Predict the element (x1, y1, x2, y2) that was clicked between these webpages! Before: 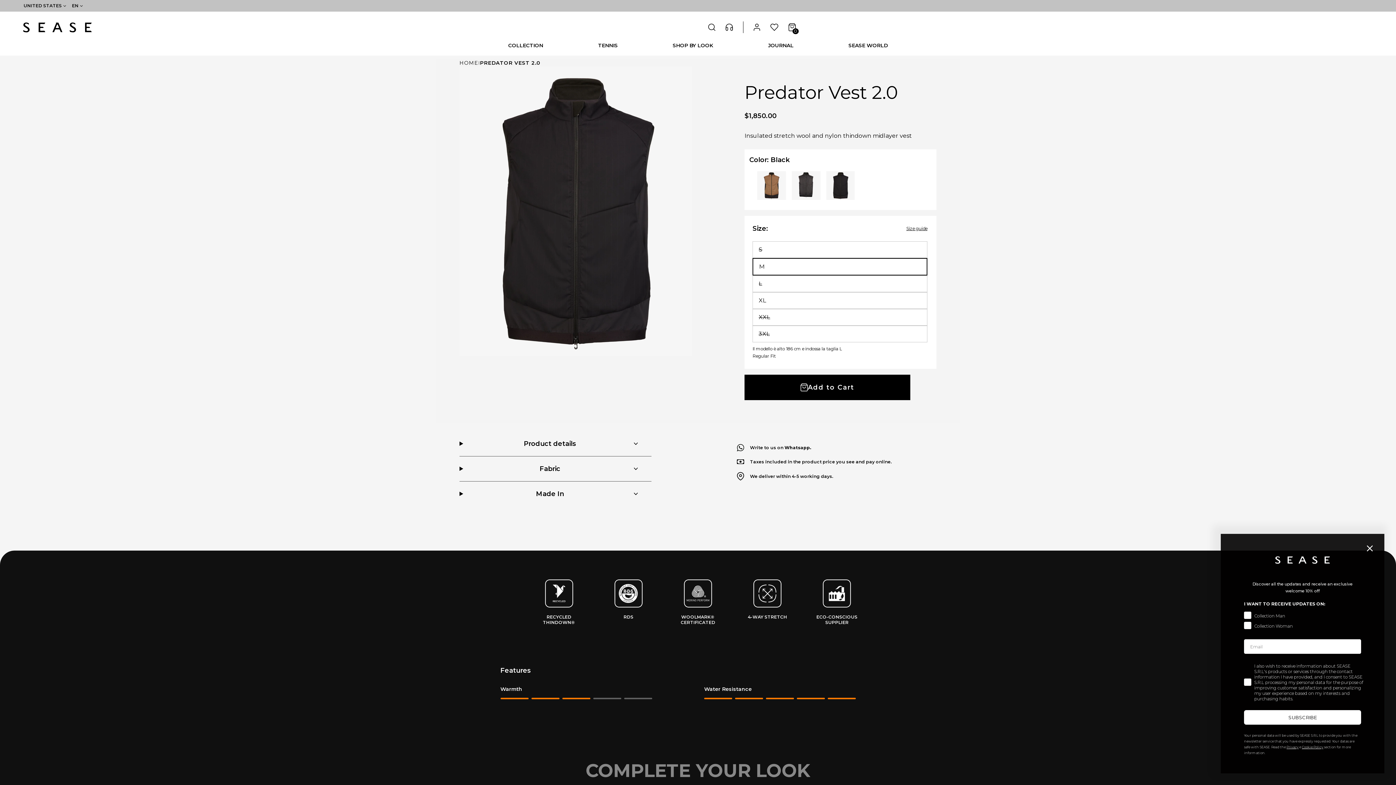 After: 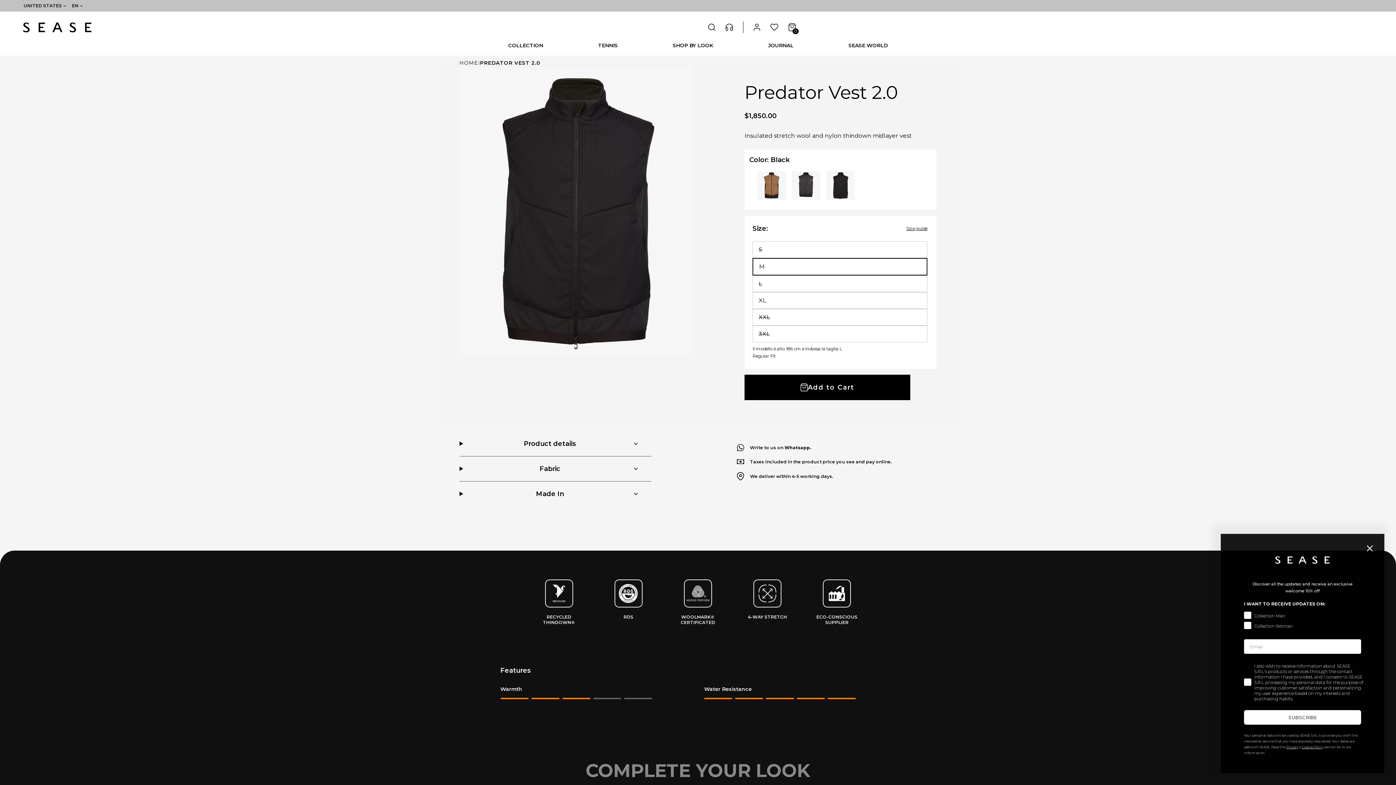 Action: bbox: (725, 23, 733, 30)